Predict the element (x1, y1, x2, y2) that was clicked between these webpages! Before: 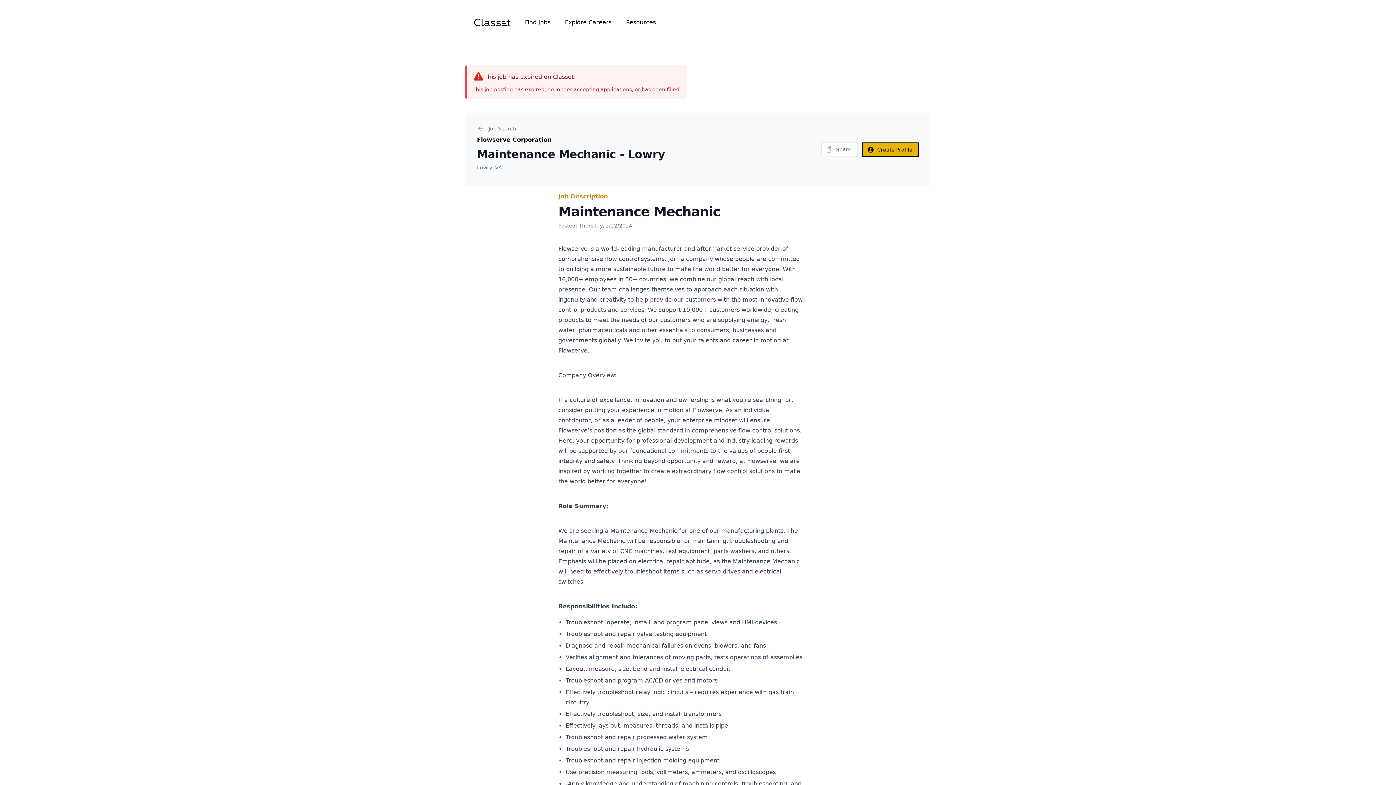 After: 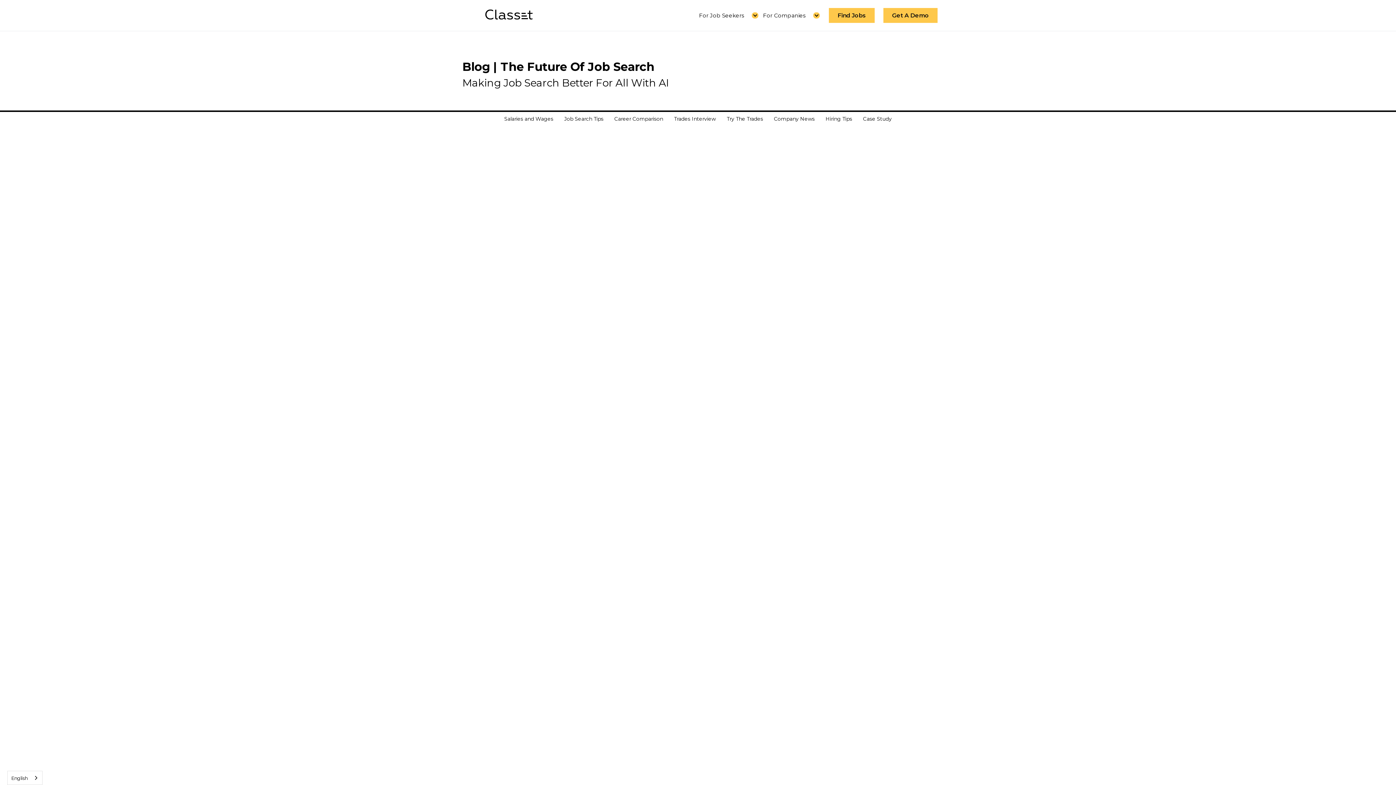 Action: bbox: (626, 18, 656, 26) label: Resources